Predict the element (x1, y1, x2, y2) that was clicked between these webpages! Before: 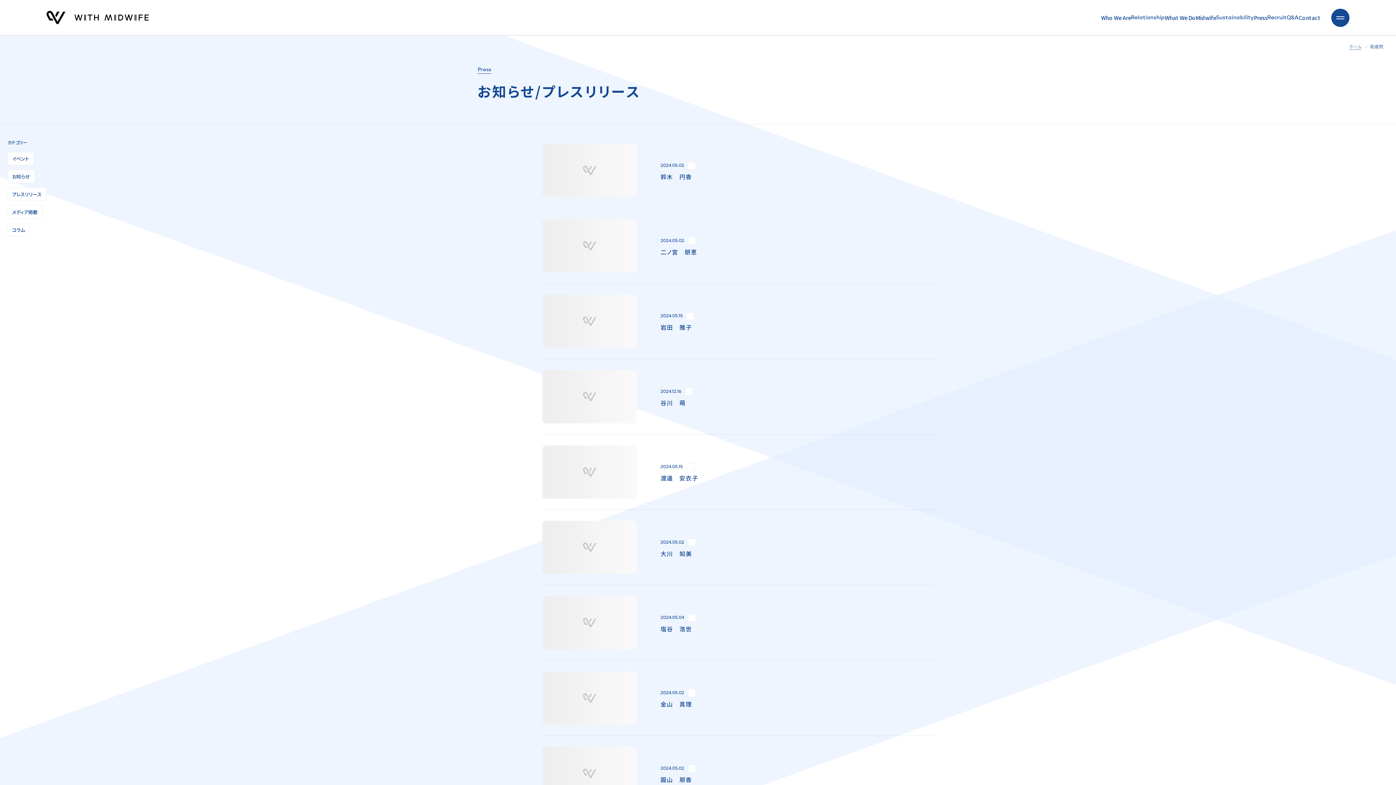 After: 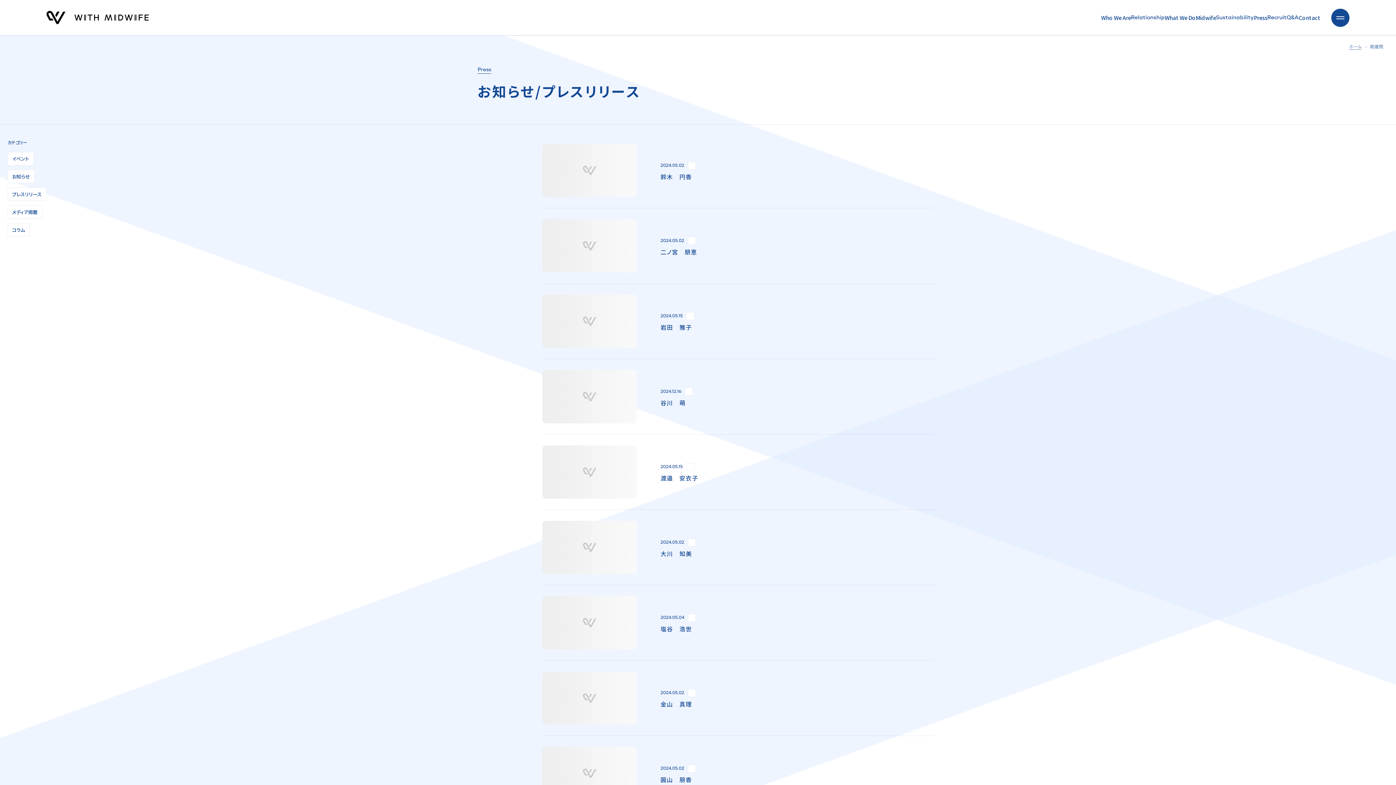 Action: bbox: (660, 323, 692, 331) label: 岩田　雅子